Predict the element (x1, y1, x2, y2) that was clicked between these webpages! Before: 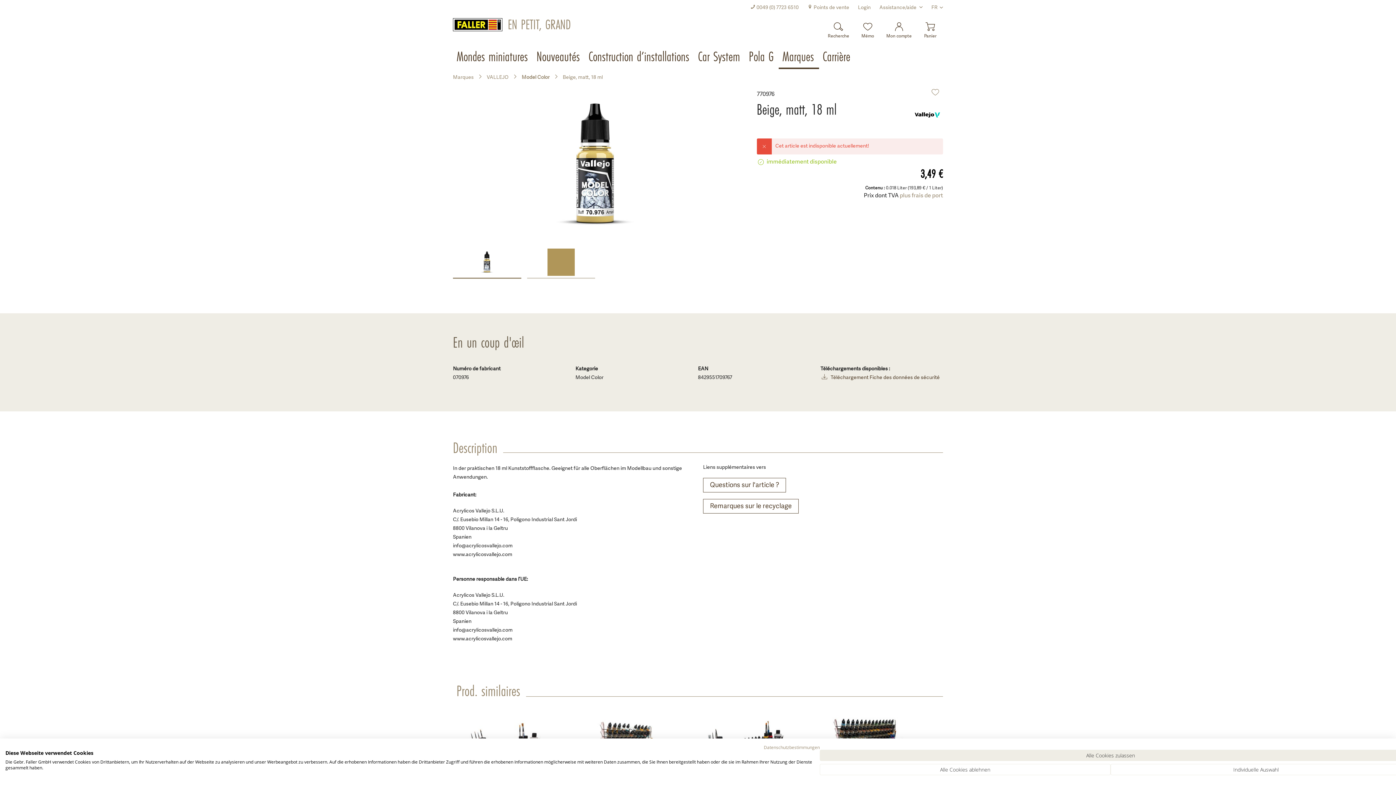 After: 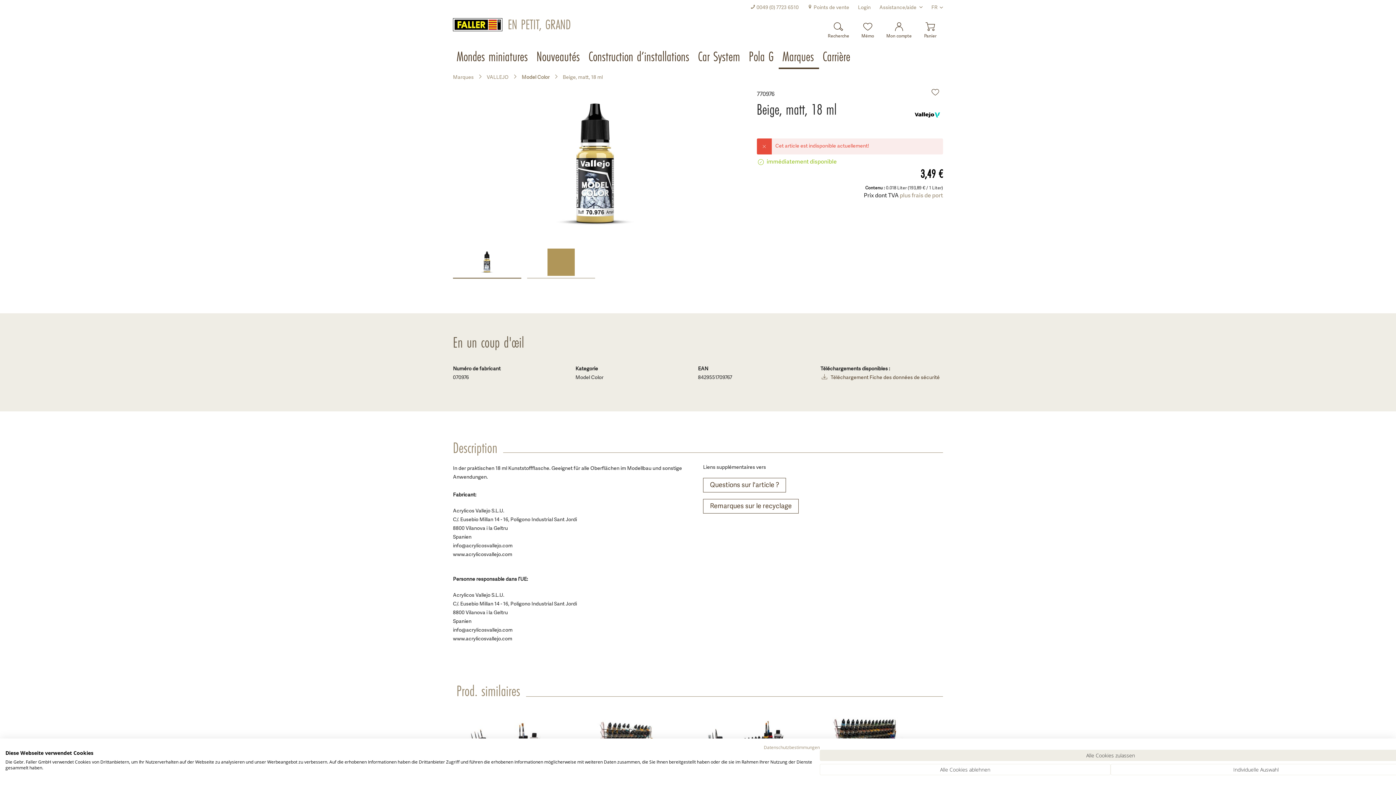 Action: bbox: (929, 86, 943, 100)